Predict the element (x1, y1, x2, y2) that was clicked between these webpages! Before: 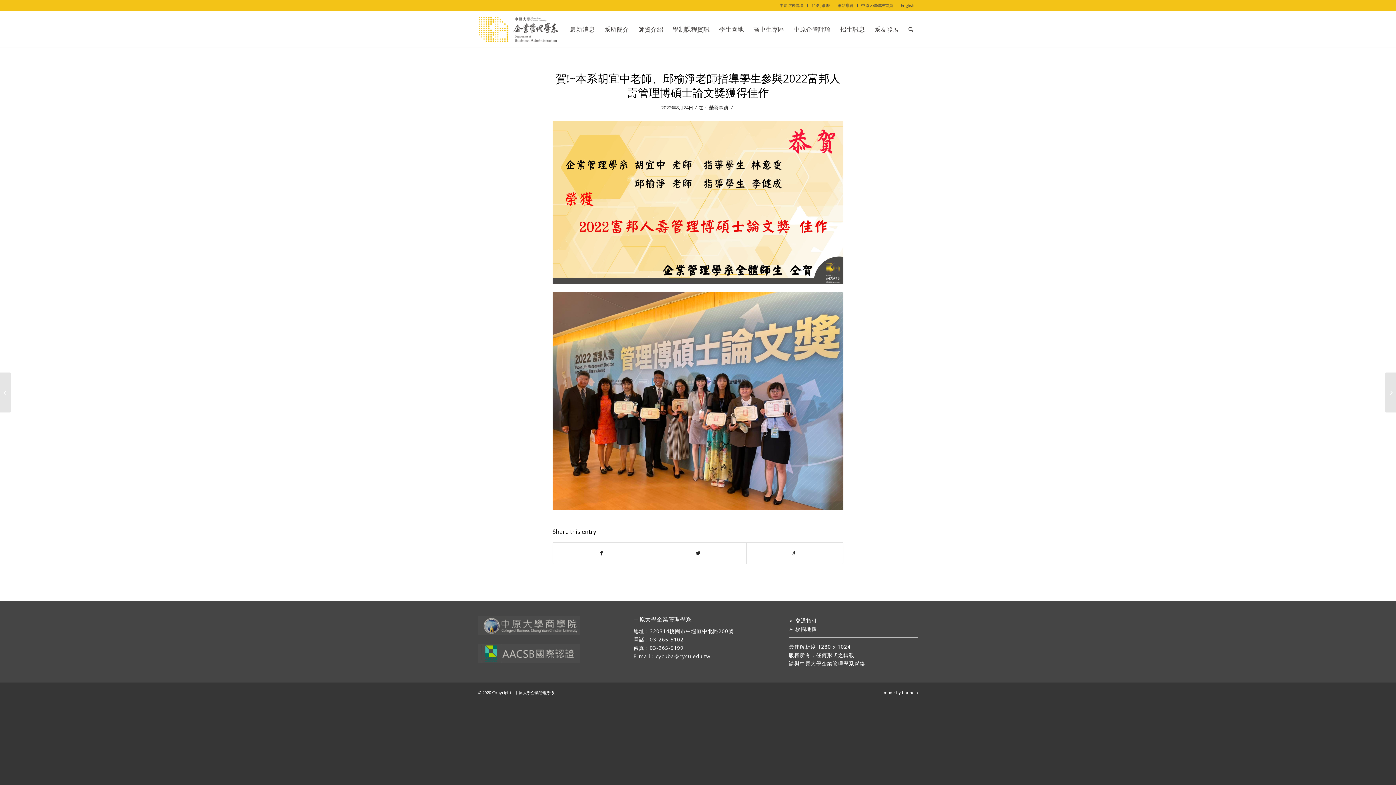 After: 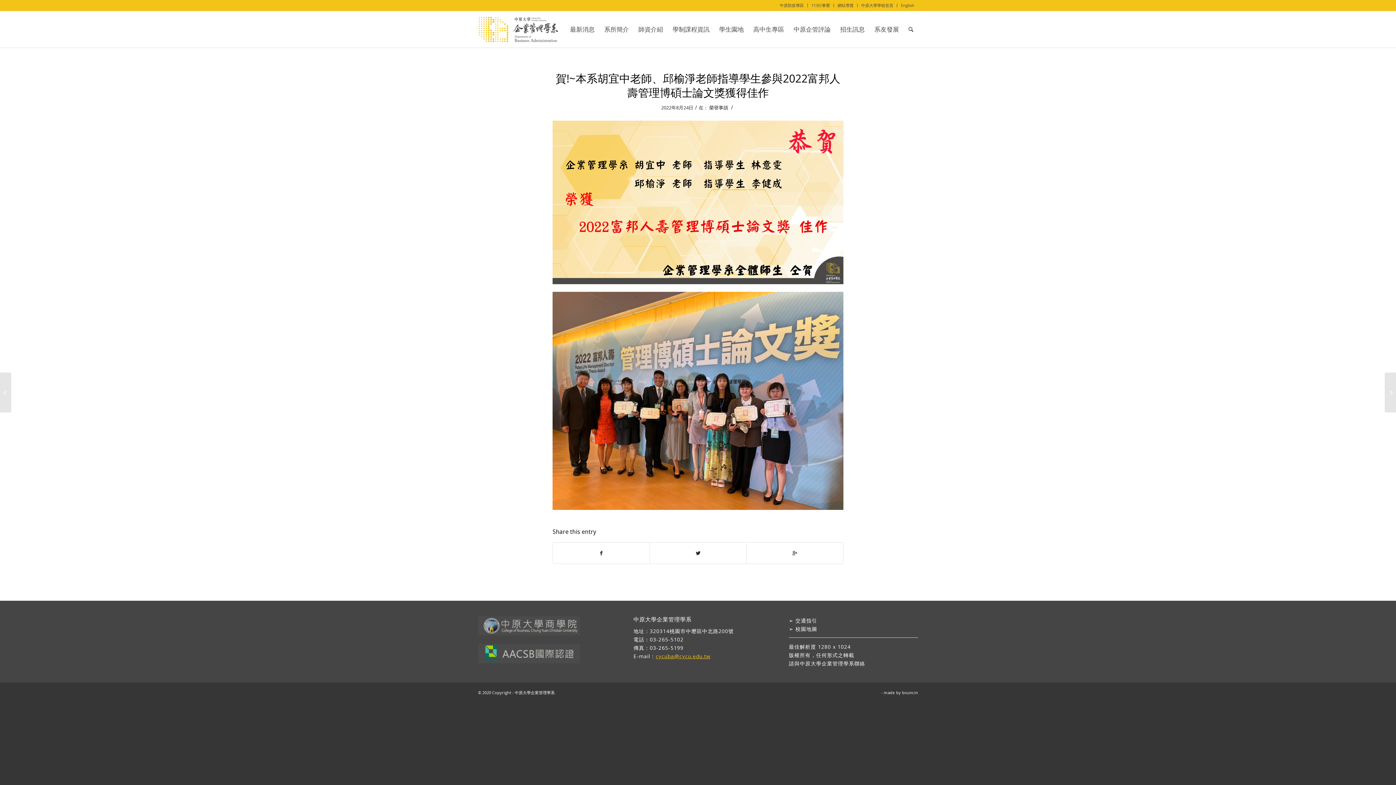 Action: label: cycuba@cycu.edu.tw bbox: (655, 652, 710, 659)